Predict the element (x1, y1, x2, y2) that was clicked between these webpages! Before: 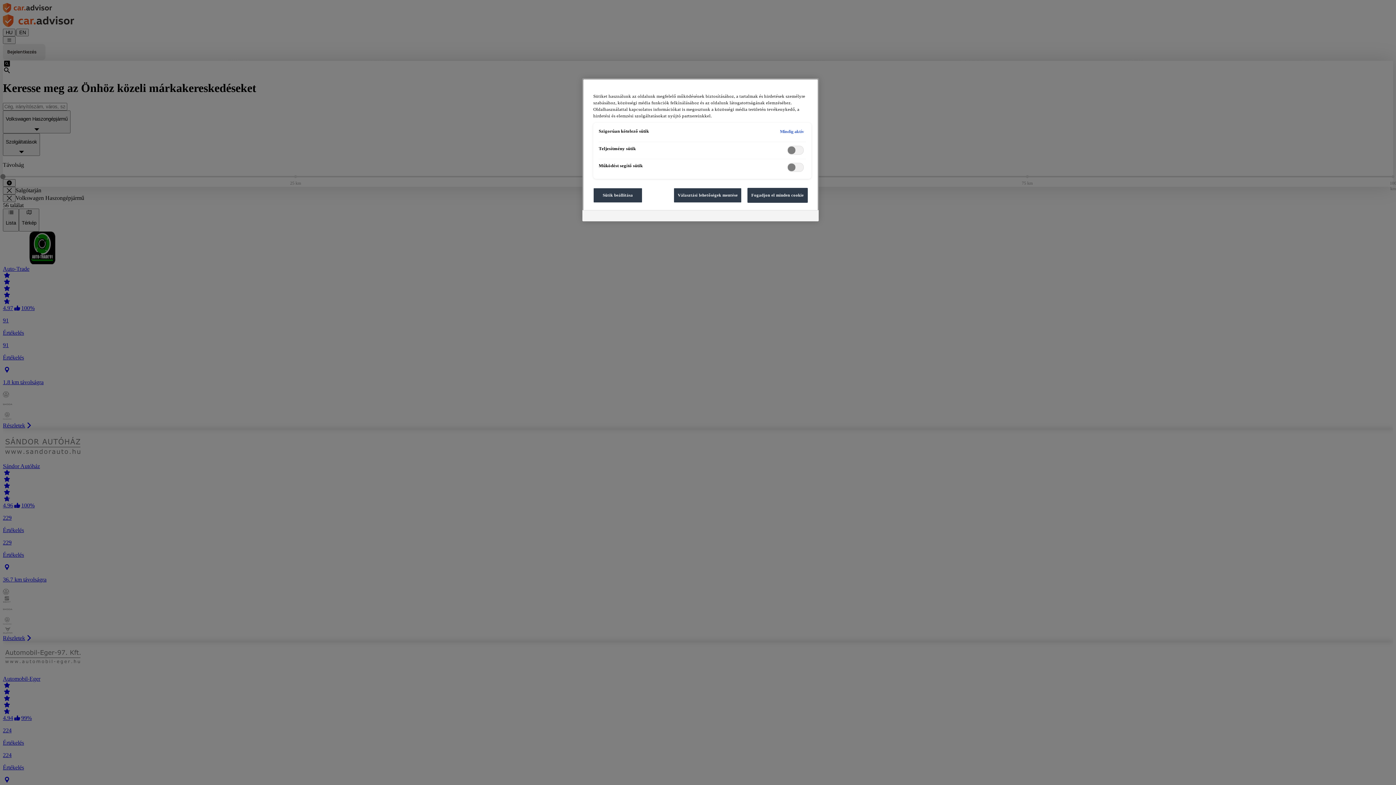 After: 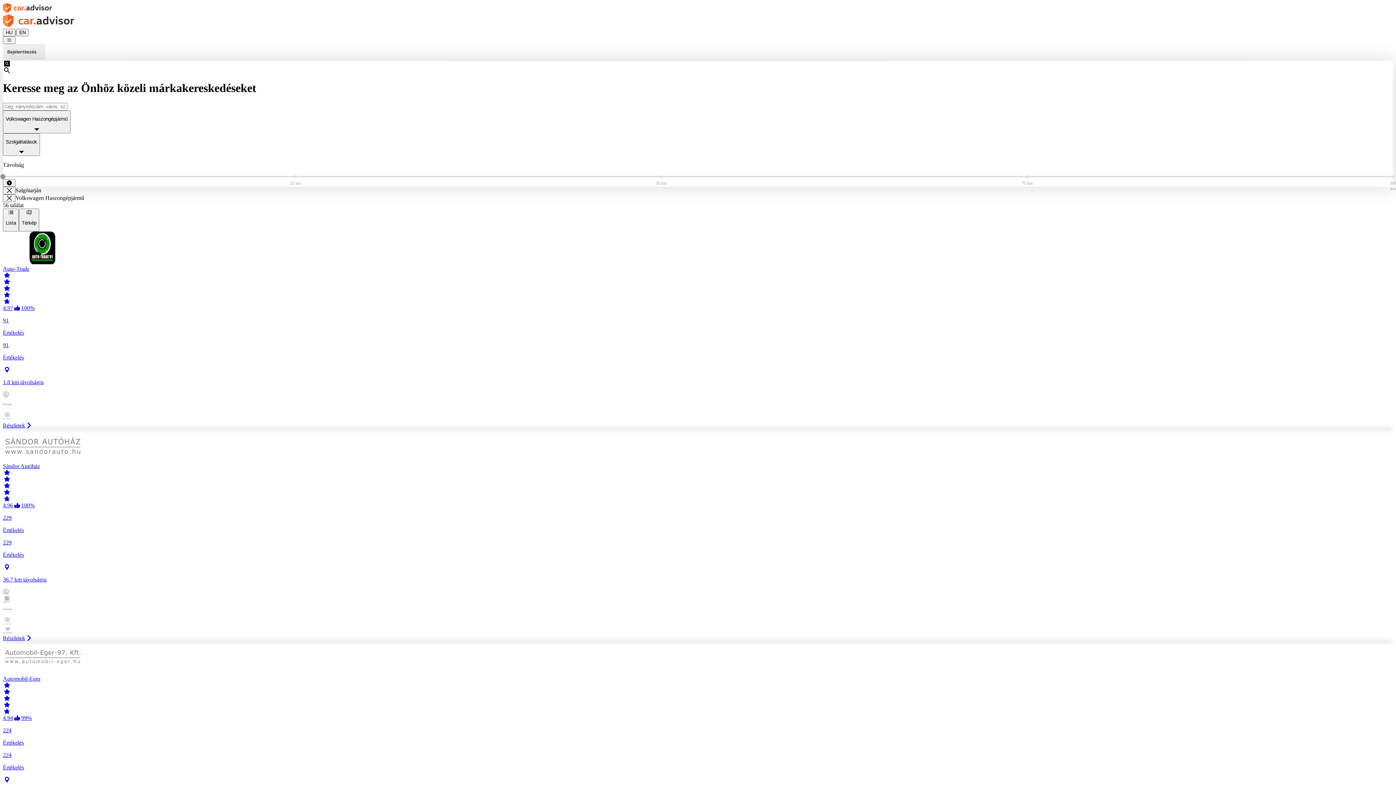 Action: label: Fogadjon el minden cookie bbox: (747, 188, 808, 202)